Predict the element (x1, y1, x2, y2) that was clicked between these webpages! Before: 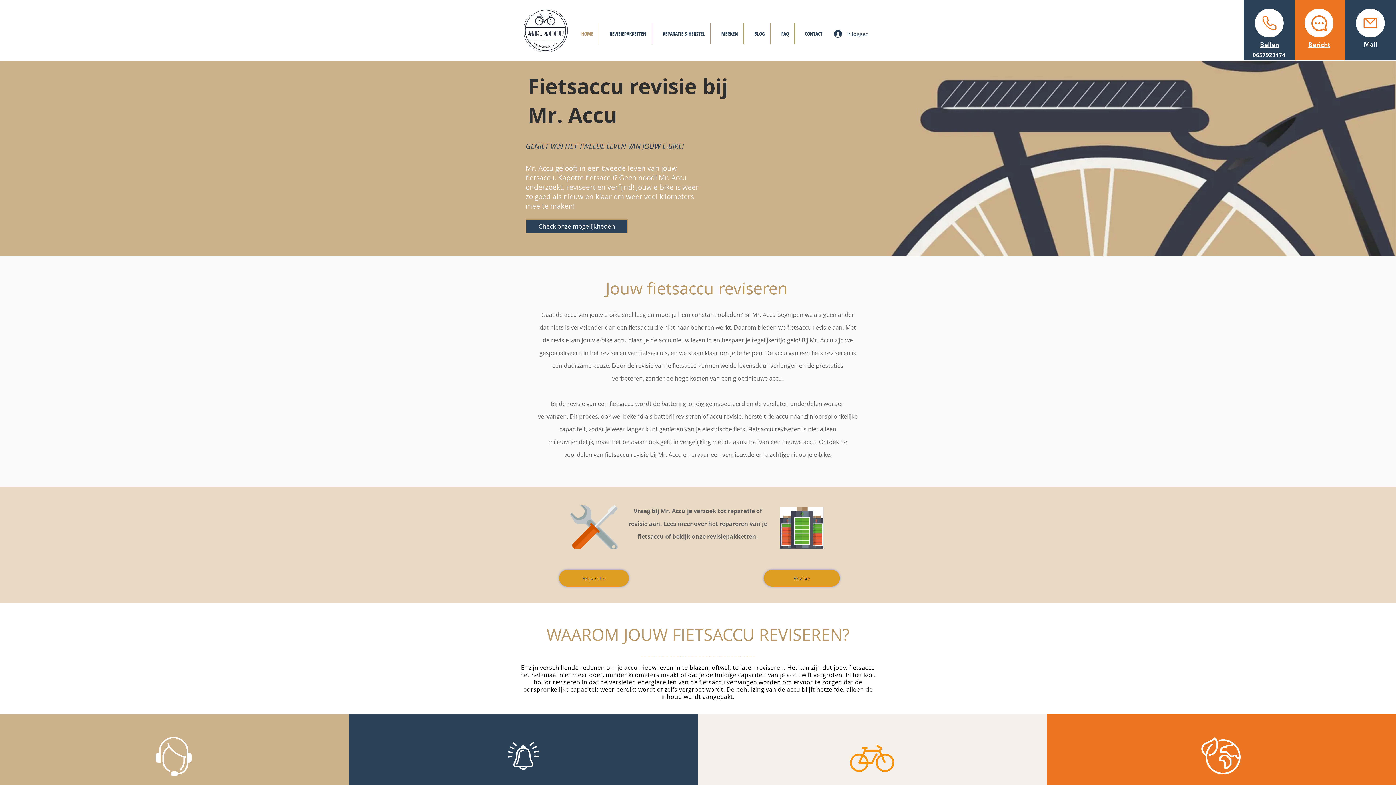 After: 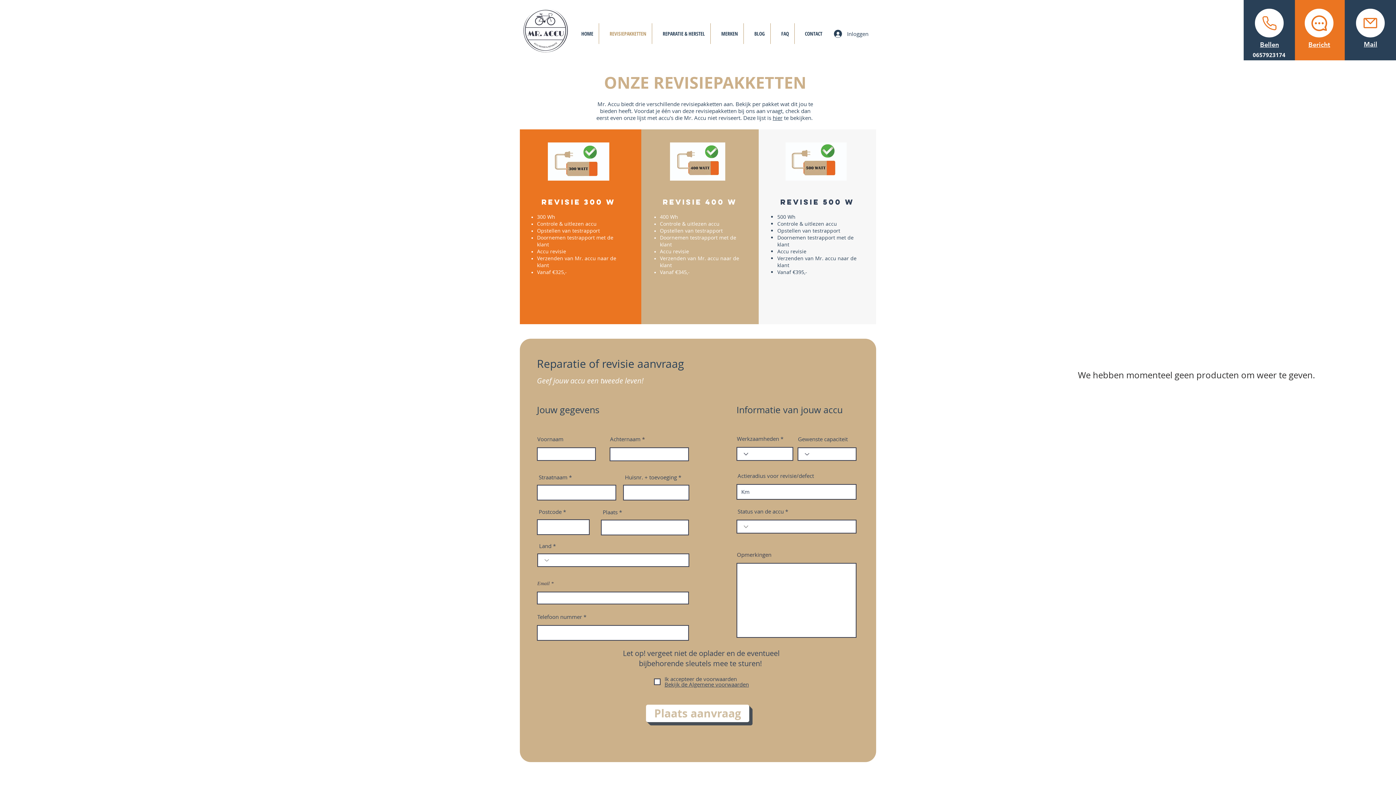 Action: label: Revisie bbox: (764, 570, 840, 586)